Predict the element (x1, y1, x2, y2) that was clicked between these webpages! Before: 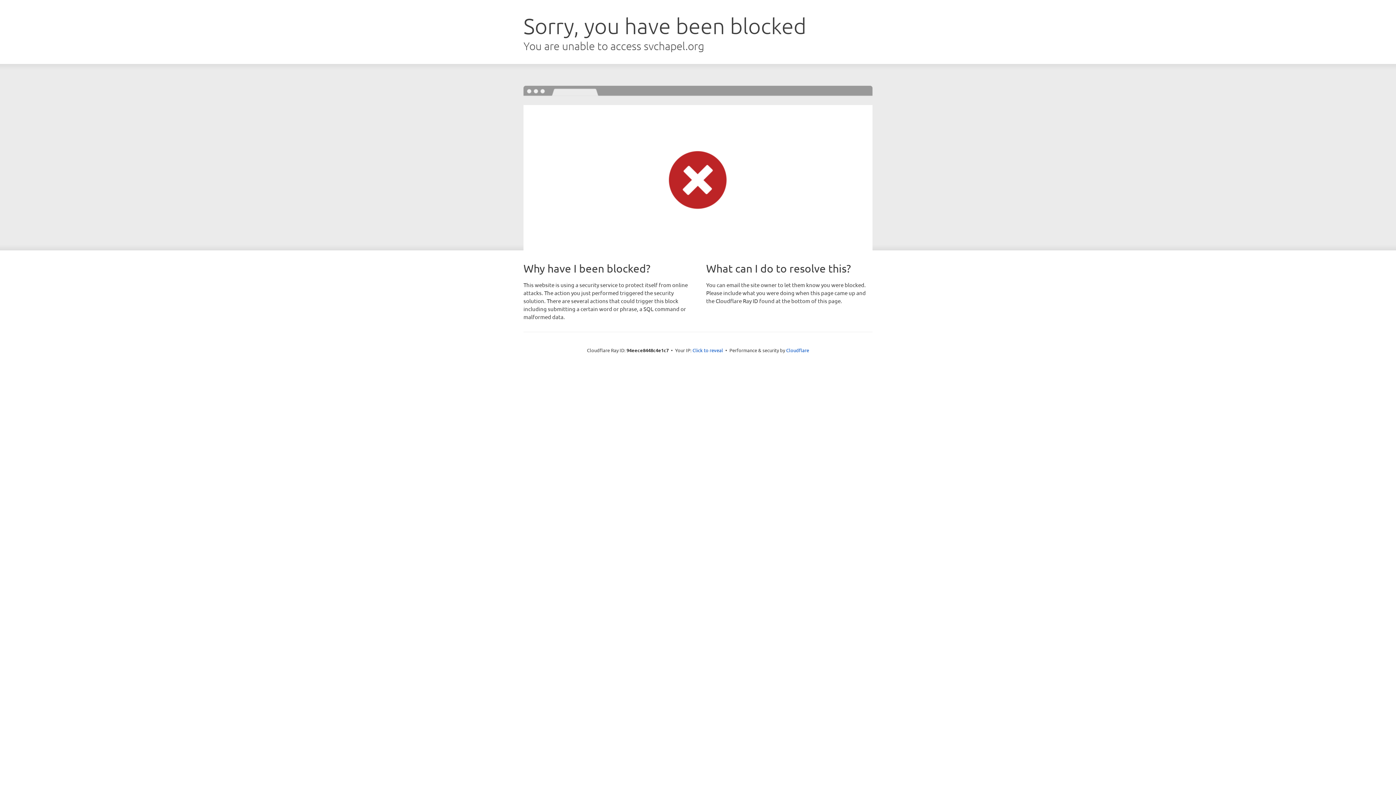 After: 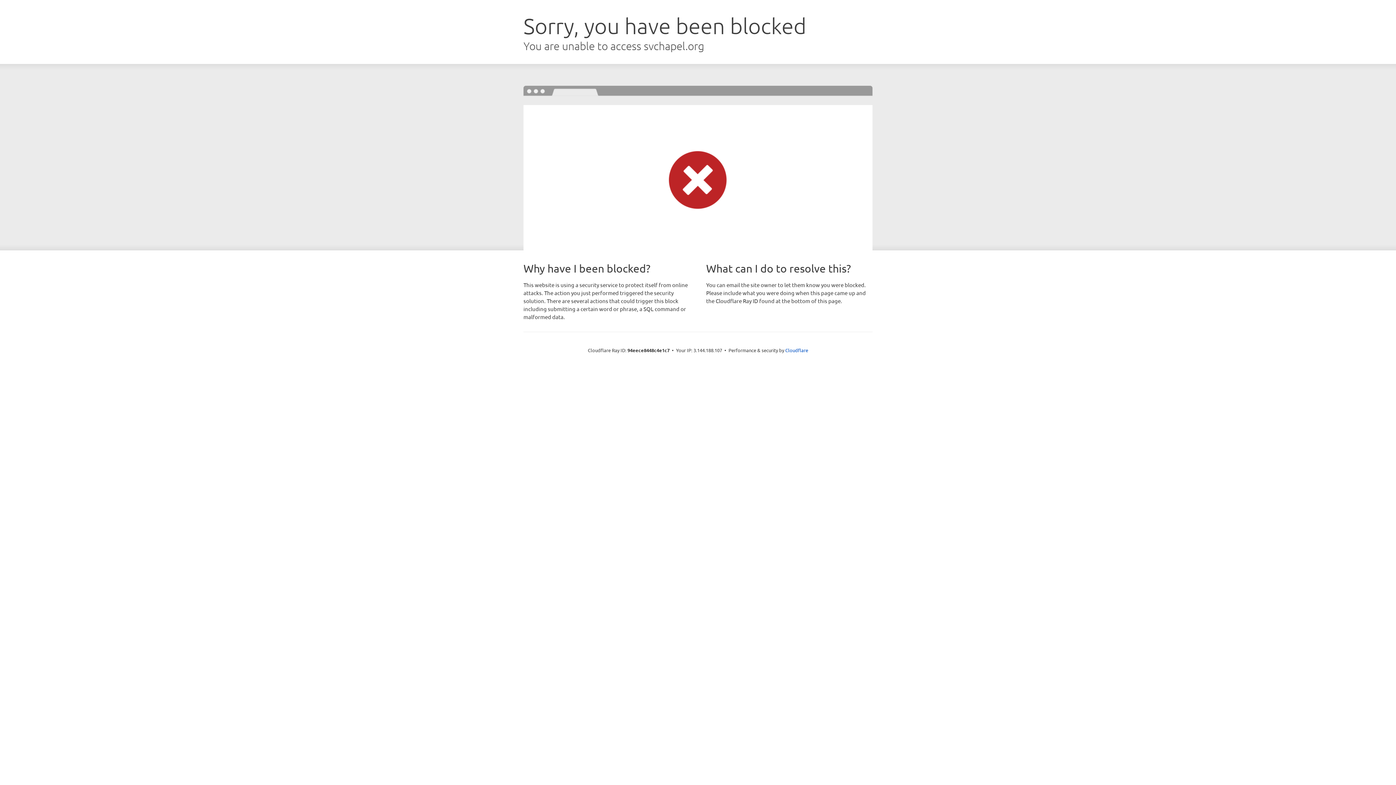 Action: label: Click to reveal bbox: (692, 346, 723, 353)